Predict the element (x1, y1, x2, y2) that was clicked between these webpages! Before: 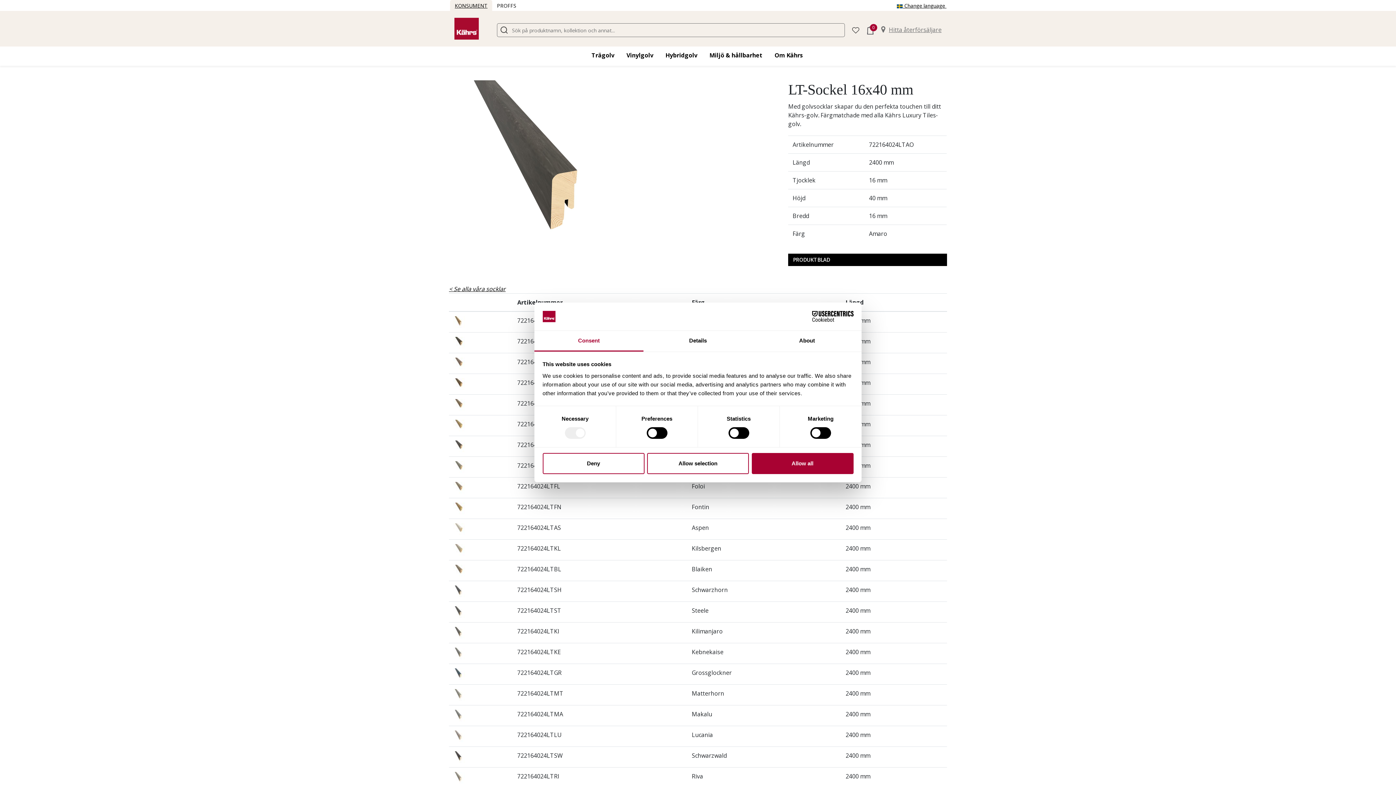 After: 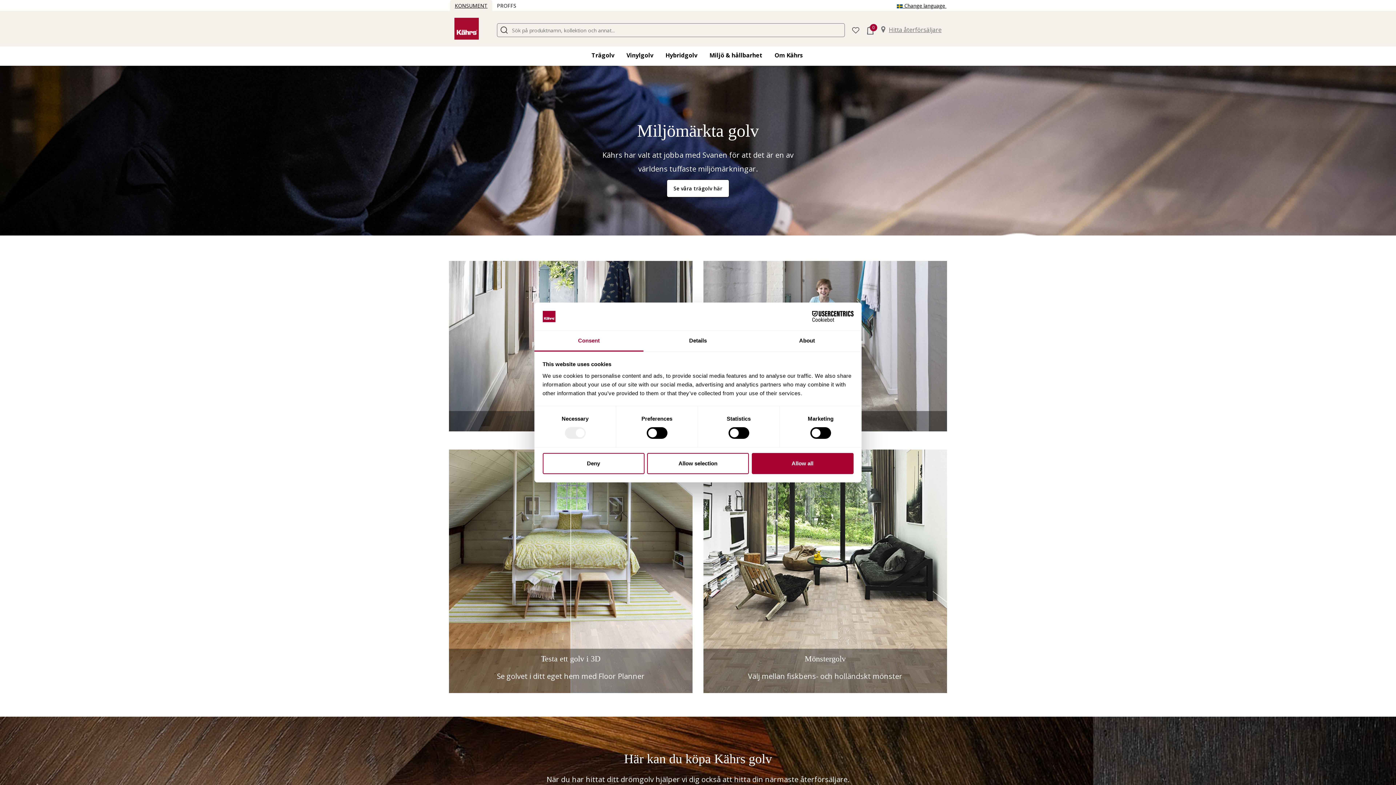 Action: label: KONSUMENT bbox: (450, 0, 492, 10)